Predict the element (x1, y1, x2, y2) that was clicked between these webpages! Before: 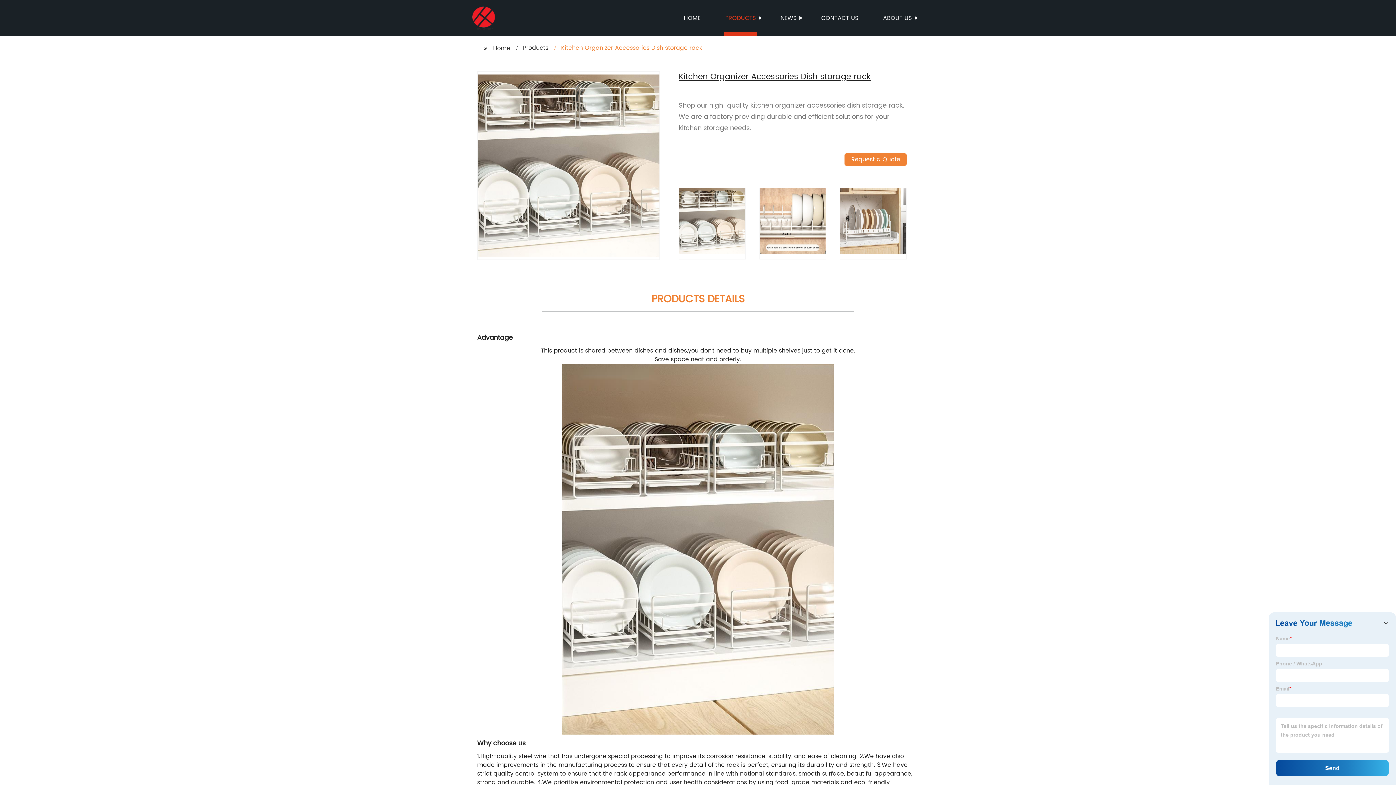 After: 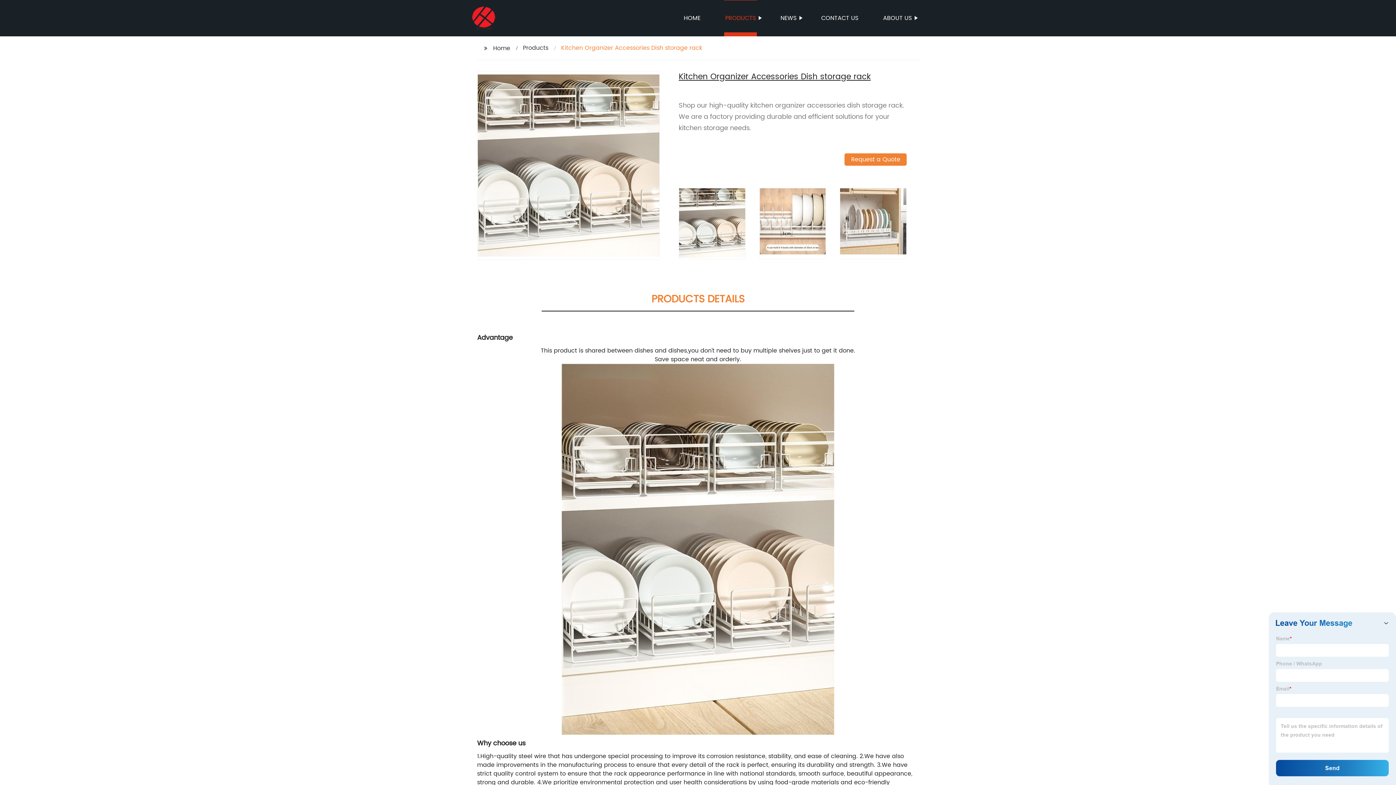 Action: bbox: (679, 217, 745, 225)